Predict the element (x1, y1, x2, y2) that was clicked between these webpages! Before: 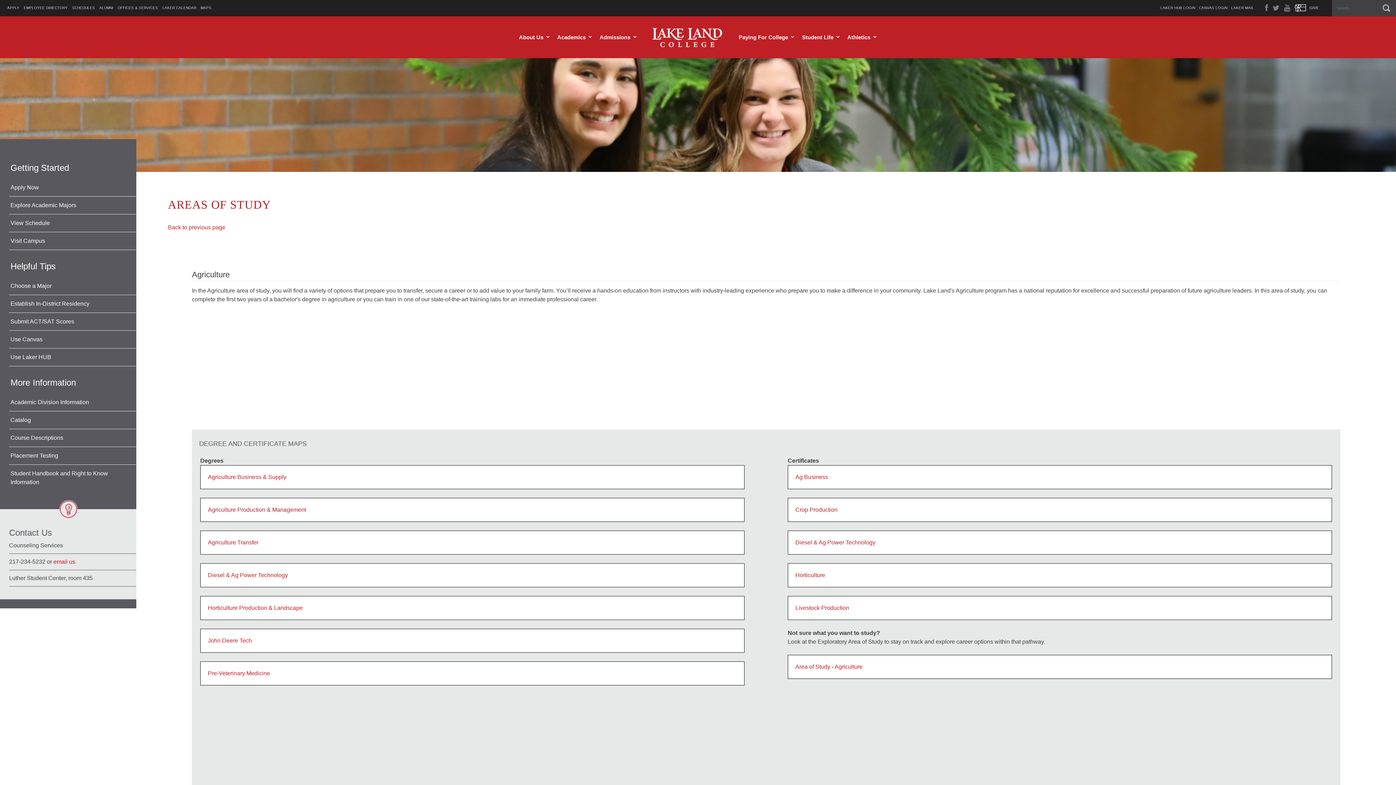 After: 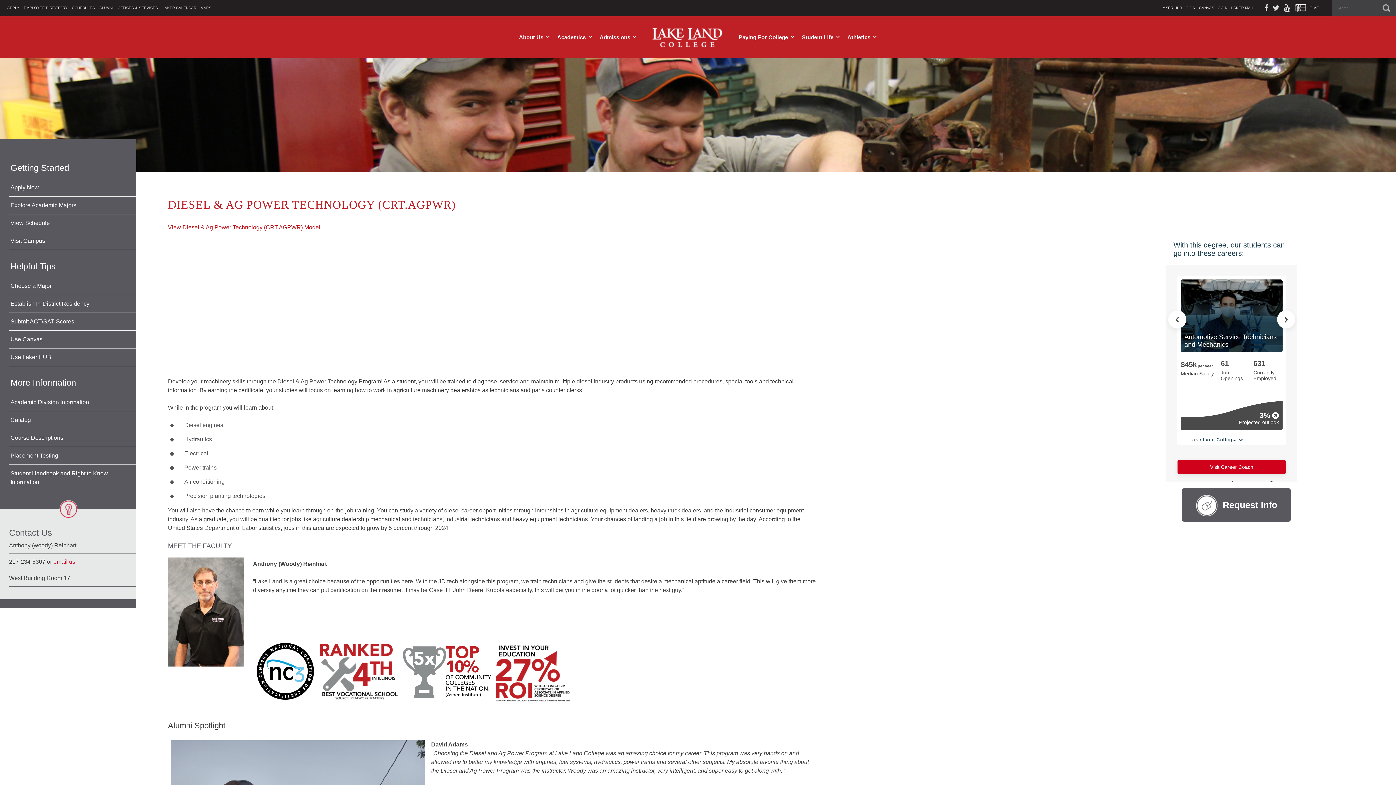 Action: label: Diesel & Ag Power Technology bbox: (795, 539, 875, 545)